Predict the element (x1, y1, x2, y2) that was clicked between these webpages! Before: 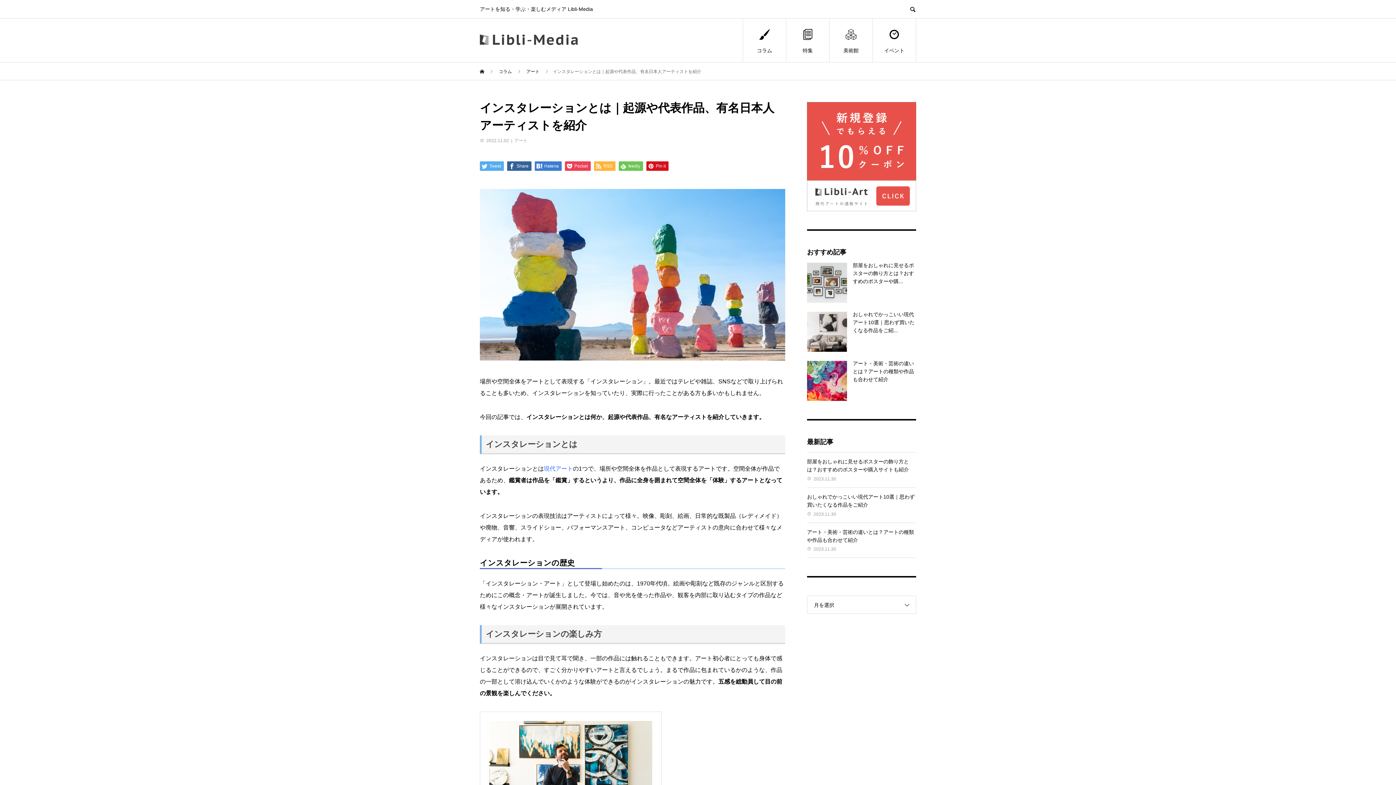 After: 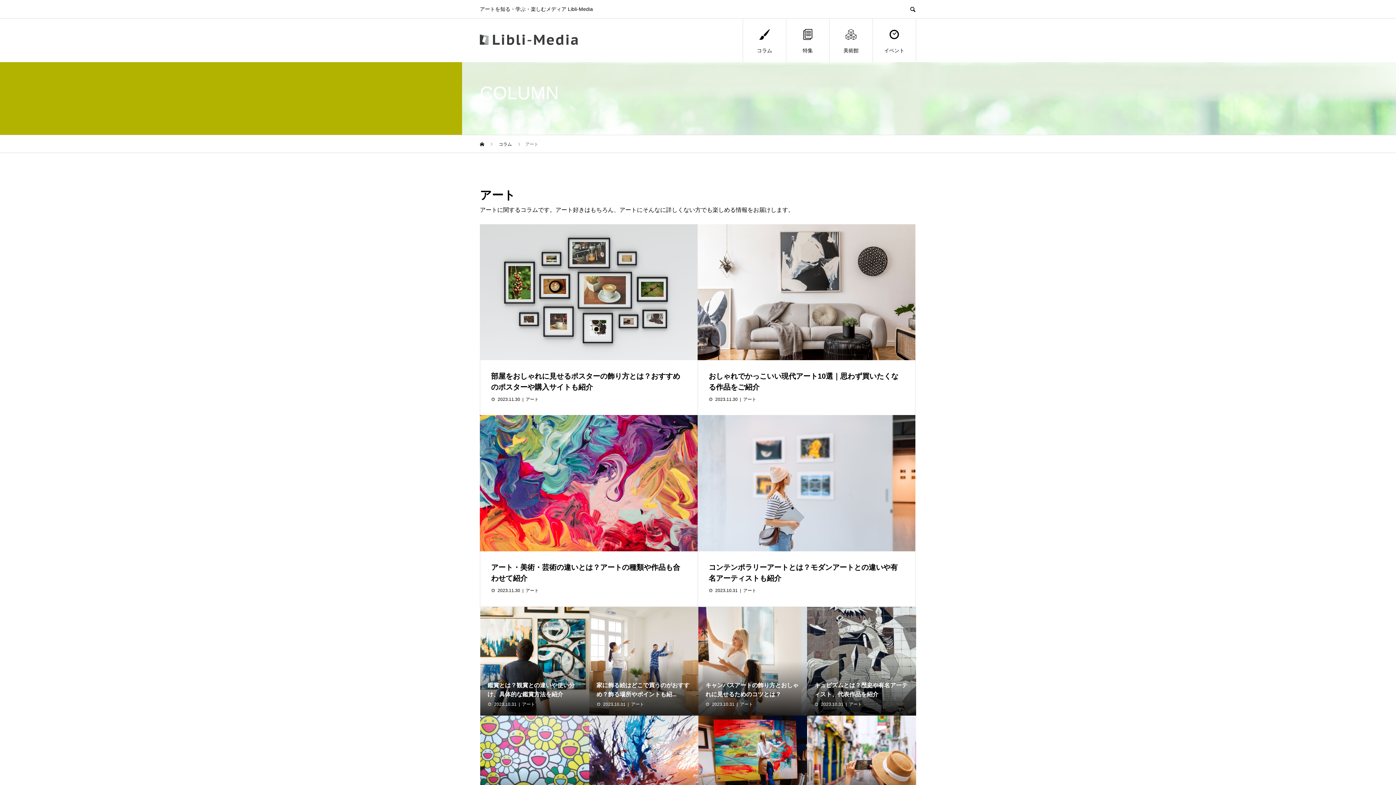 Action: label: アート bbox: (514, 138, 527, 143)